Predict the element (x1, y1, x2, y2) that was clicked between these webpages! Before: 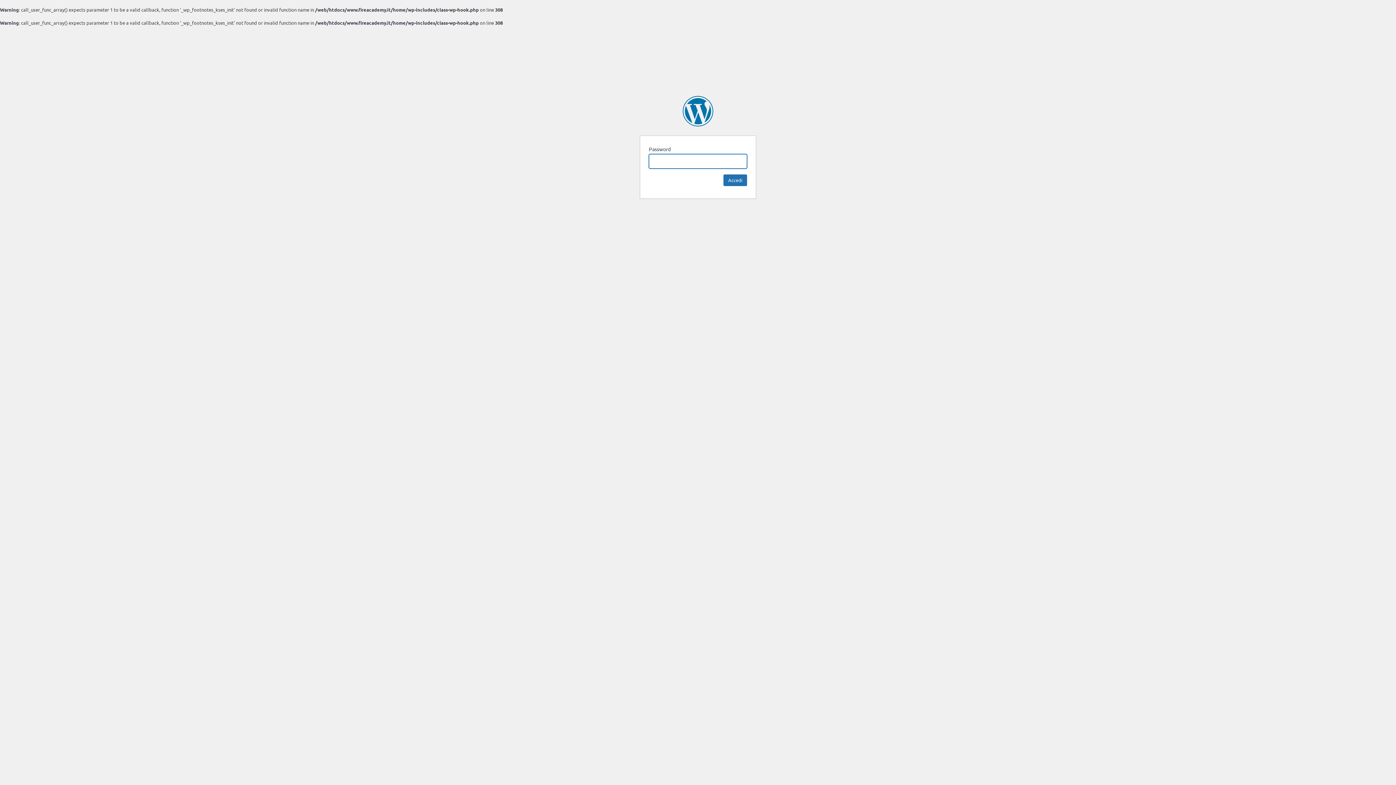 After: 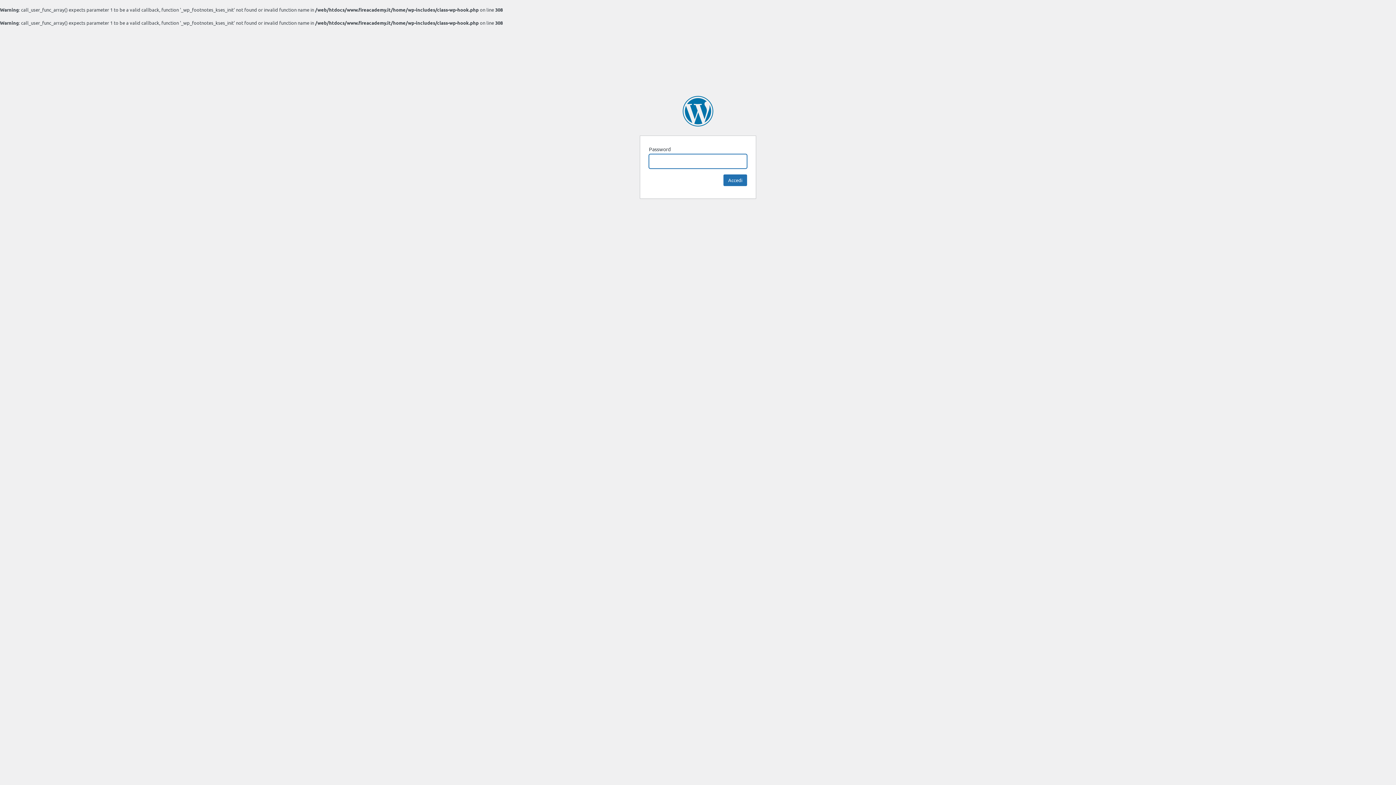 Action: bbox: (682, 96, 713, 126) label: Fidec